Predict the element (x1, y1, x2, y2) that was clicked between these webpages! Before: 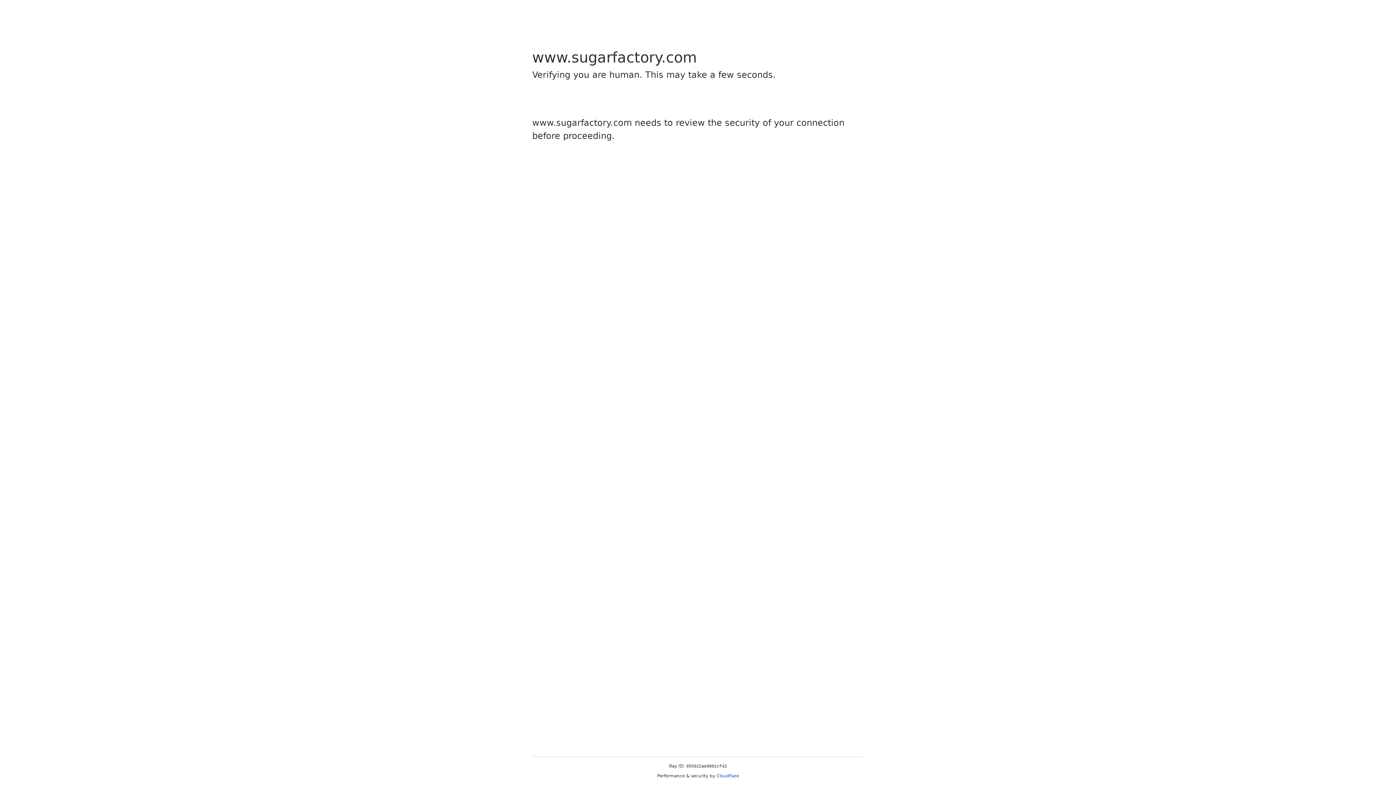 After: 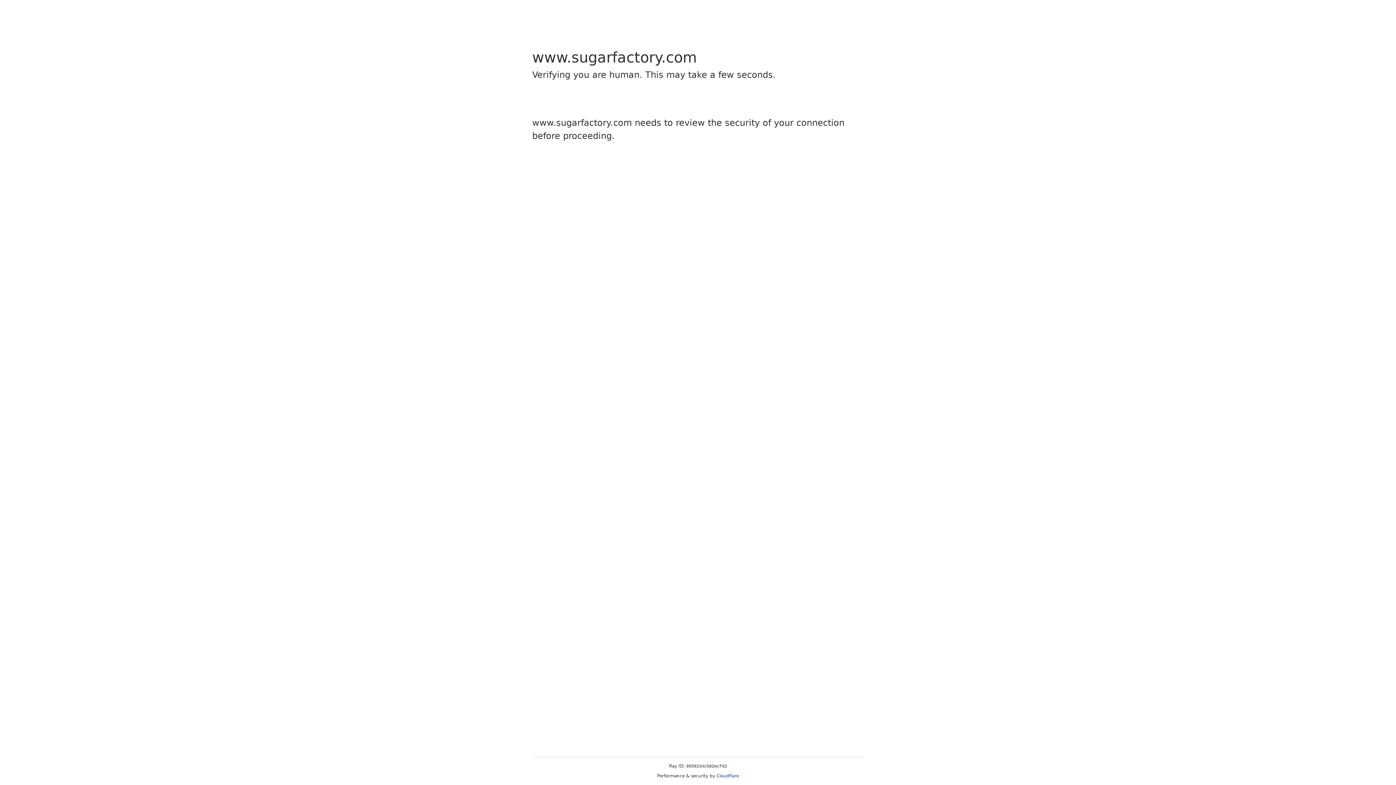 Action: bbox: (716, 773, 739, 778) label: Cloudflare